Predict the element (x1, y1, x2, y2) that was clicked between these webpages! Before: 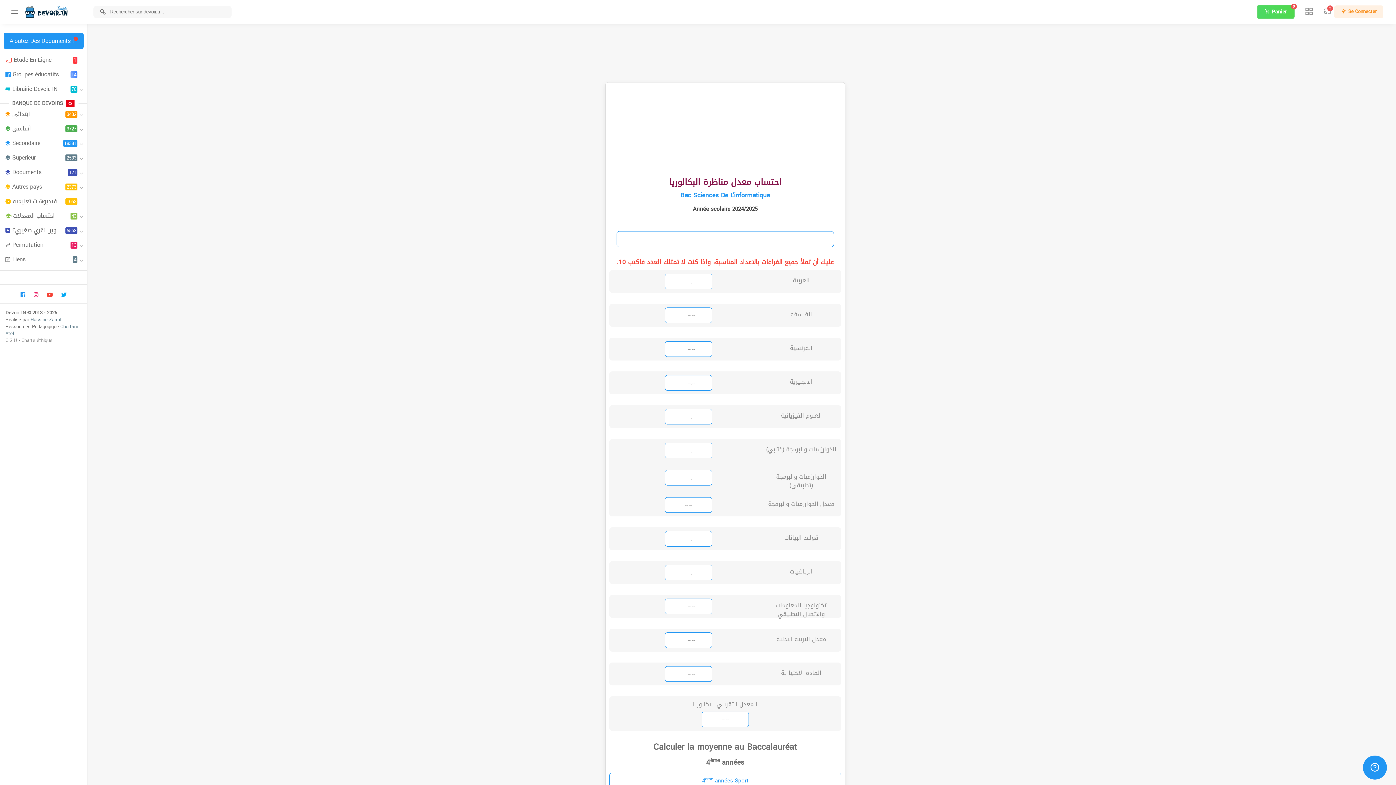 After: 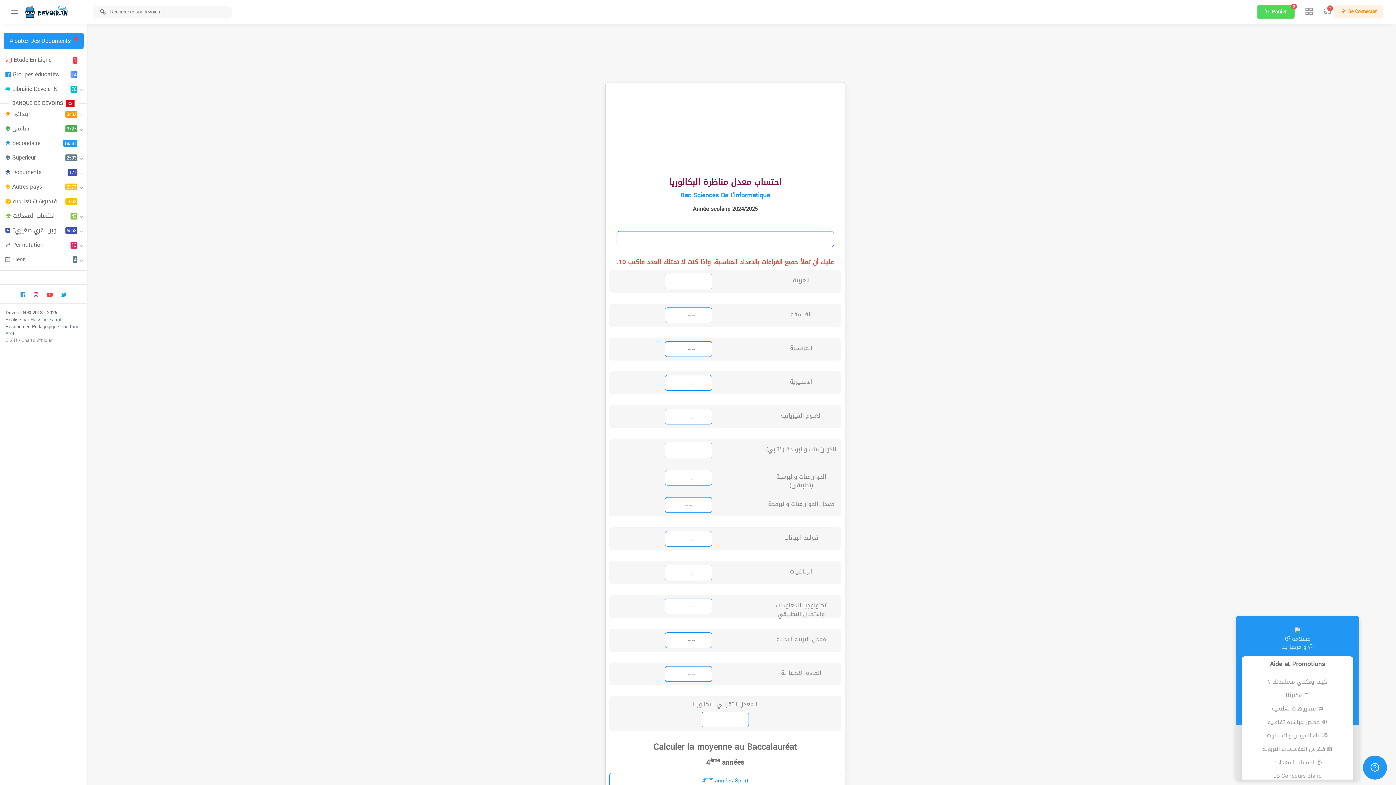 Action: bbox: (1363, 756, 1387, 780)